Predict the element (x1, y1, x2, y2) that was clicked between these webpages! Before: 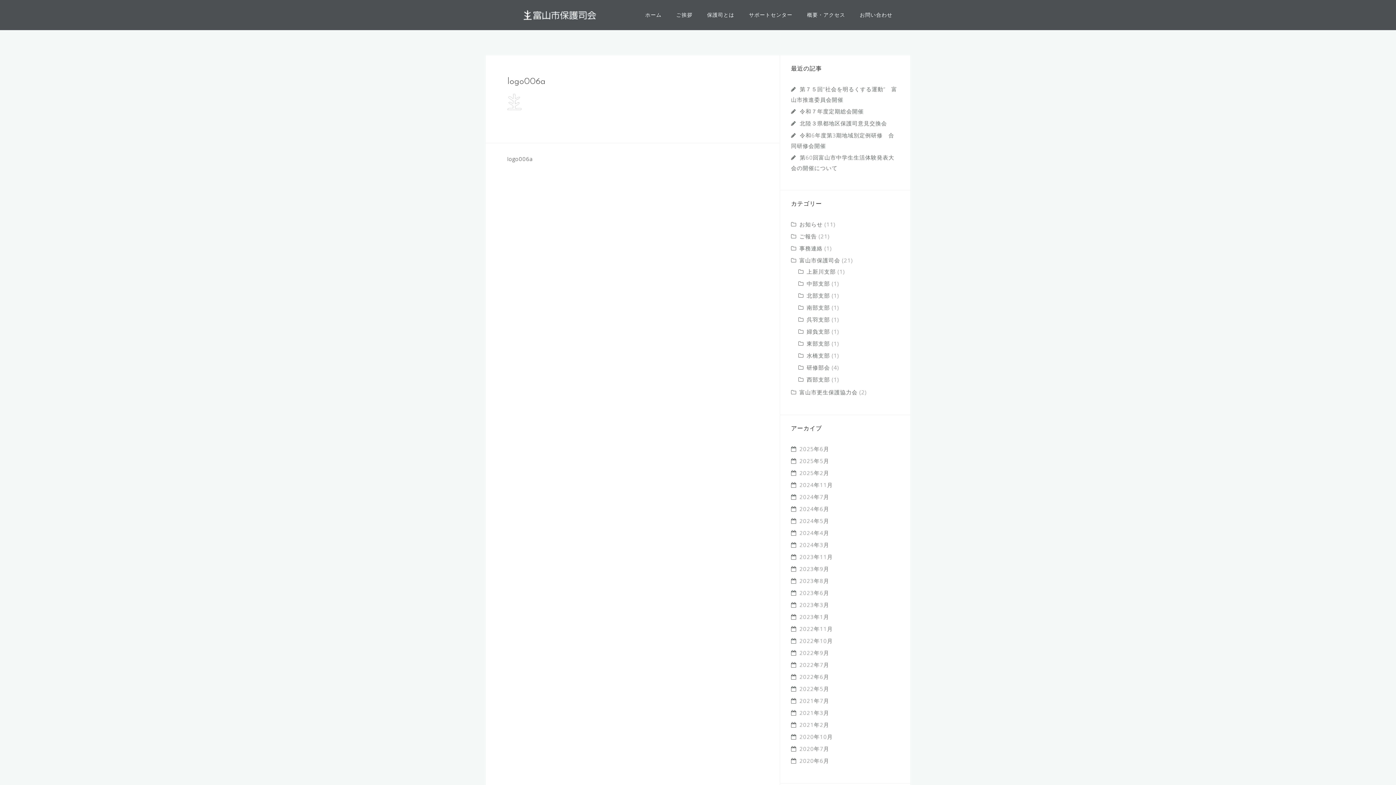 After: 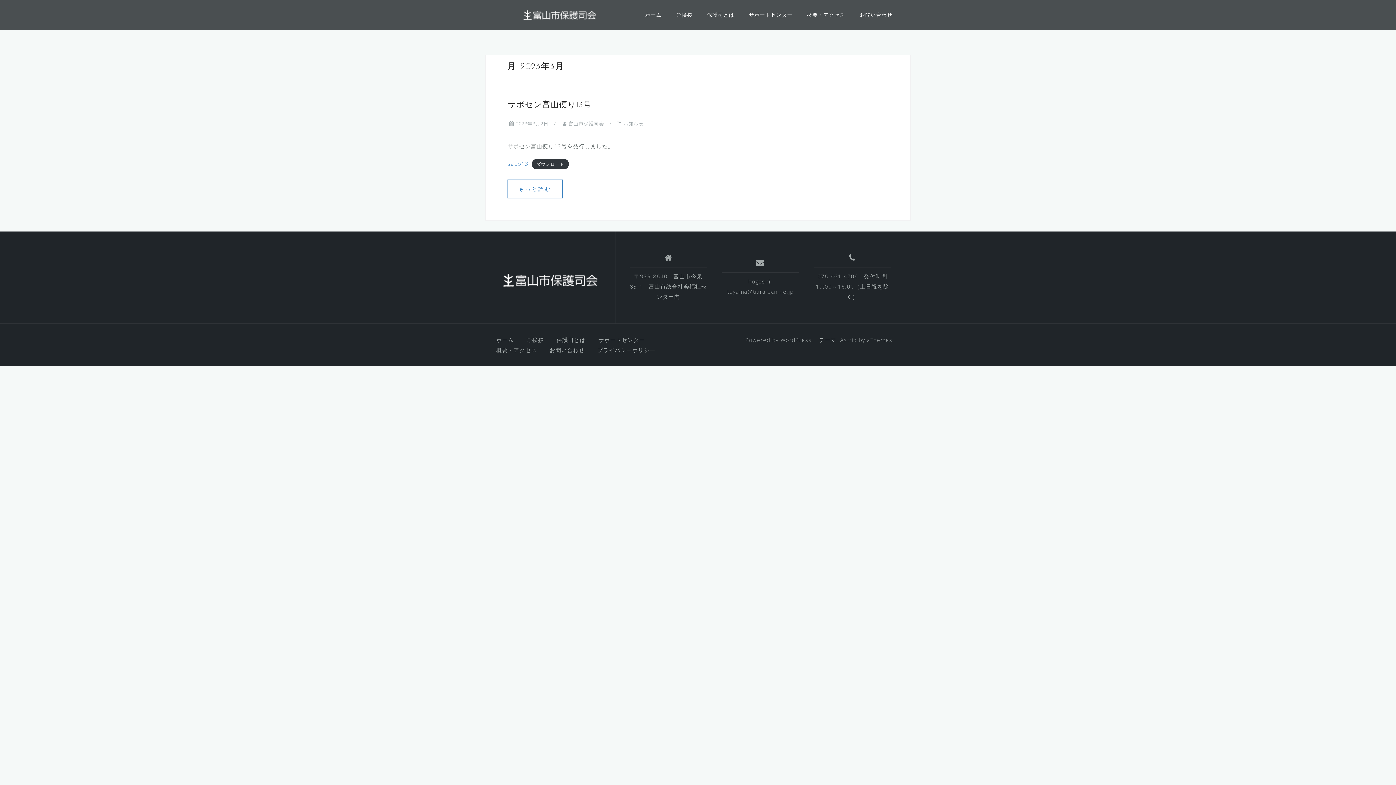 Action: bbox: (799, 601, 829, 608) label: 2023年3月